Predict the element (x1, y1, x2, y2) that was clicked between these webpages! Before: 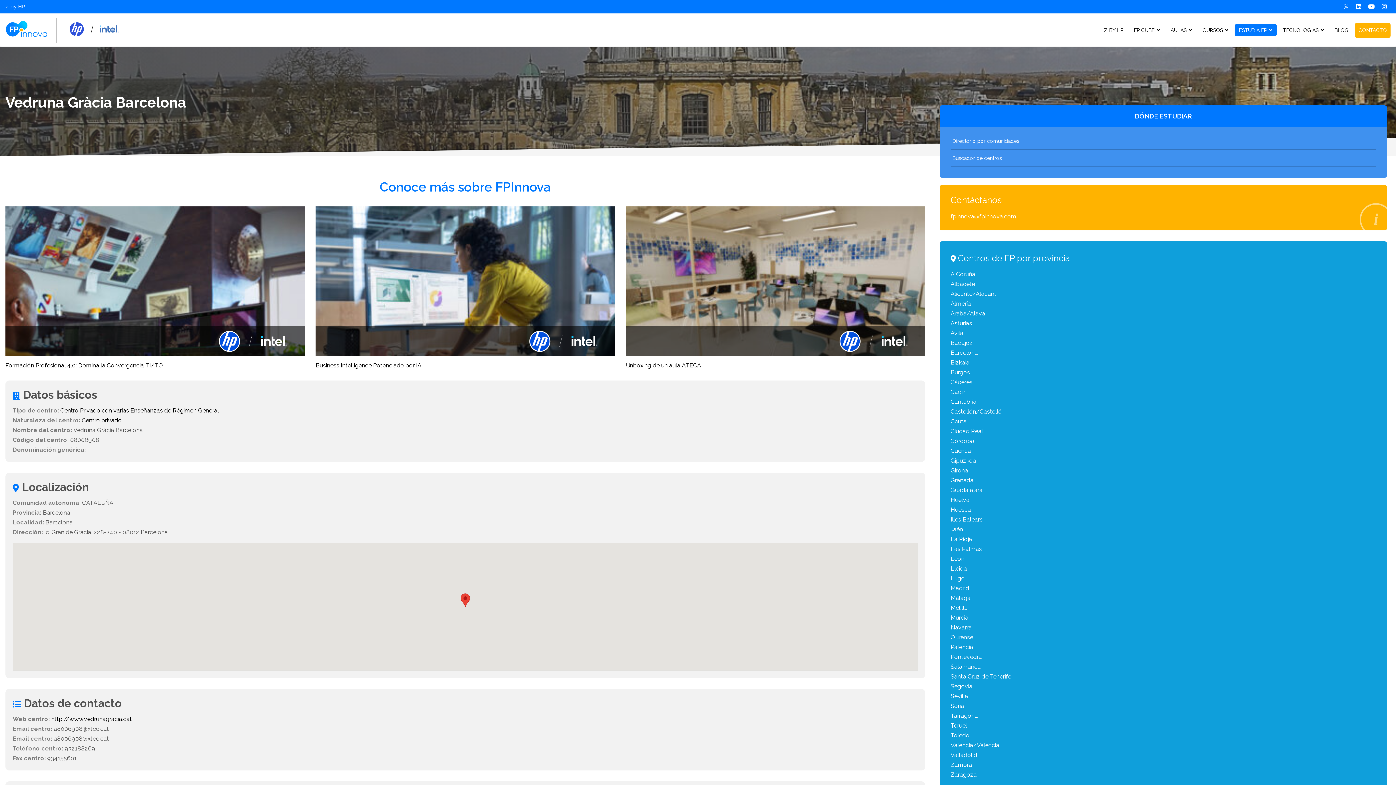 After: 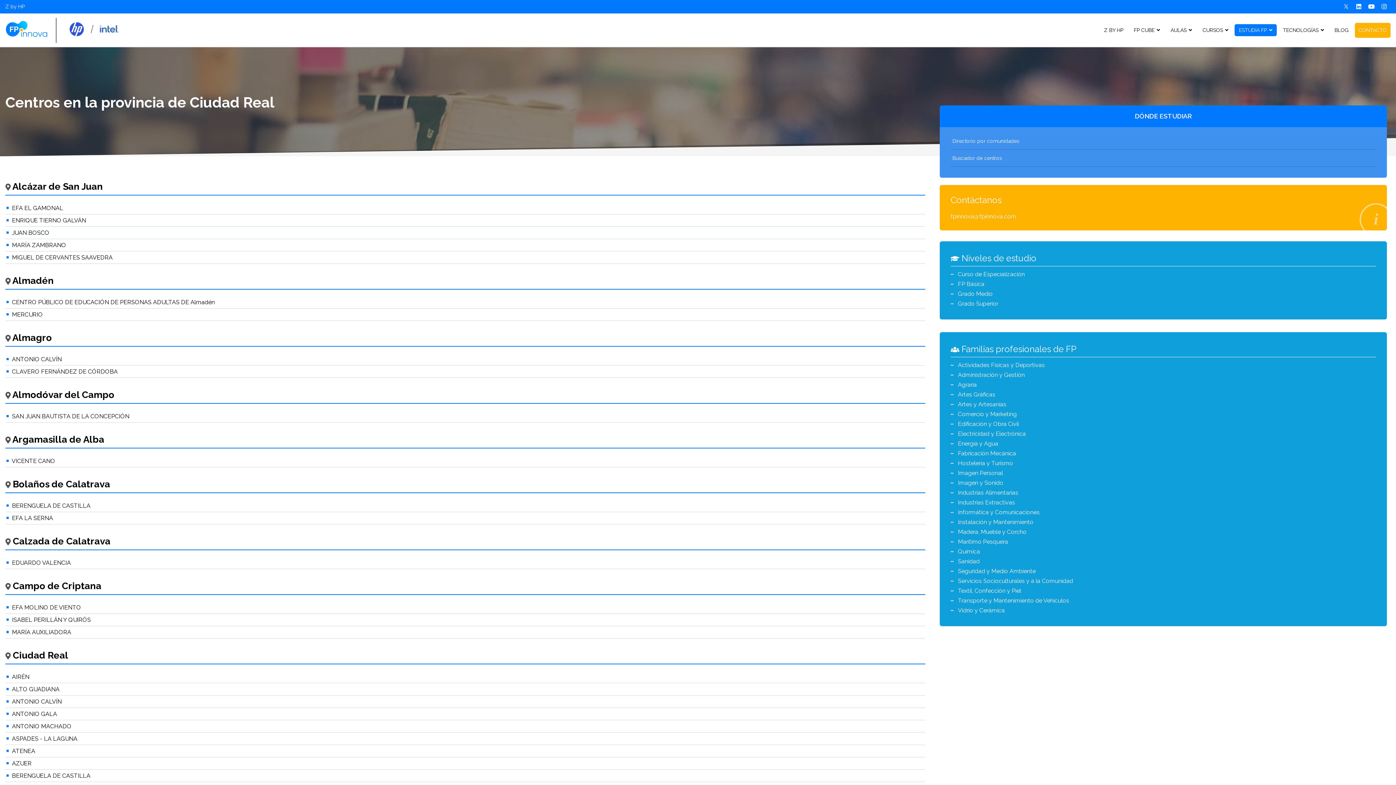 Action: bbox: (950, 426, 1376, 436) label: Ciudad Real